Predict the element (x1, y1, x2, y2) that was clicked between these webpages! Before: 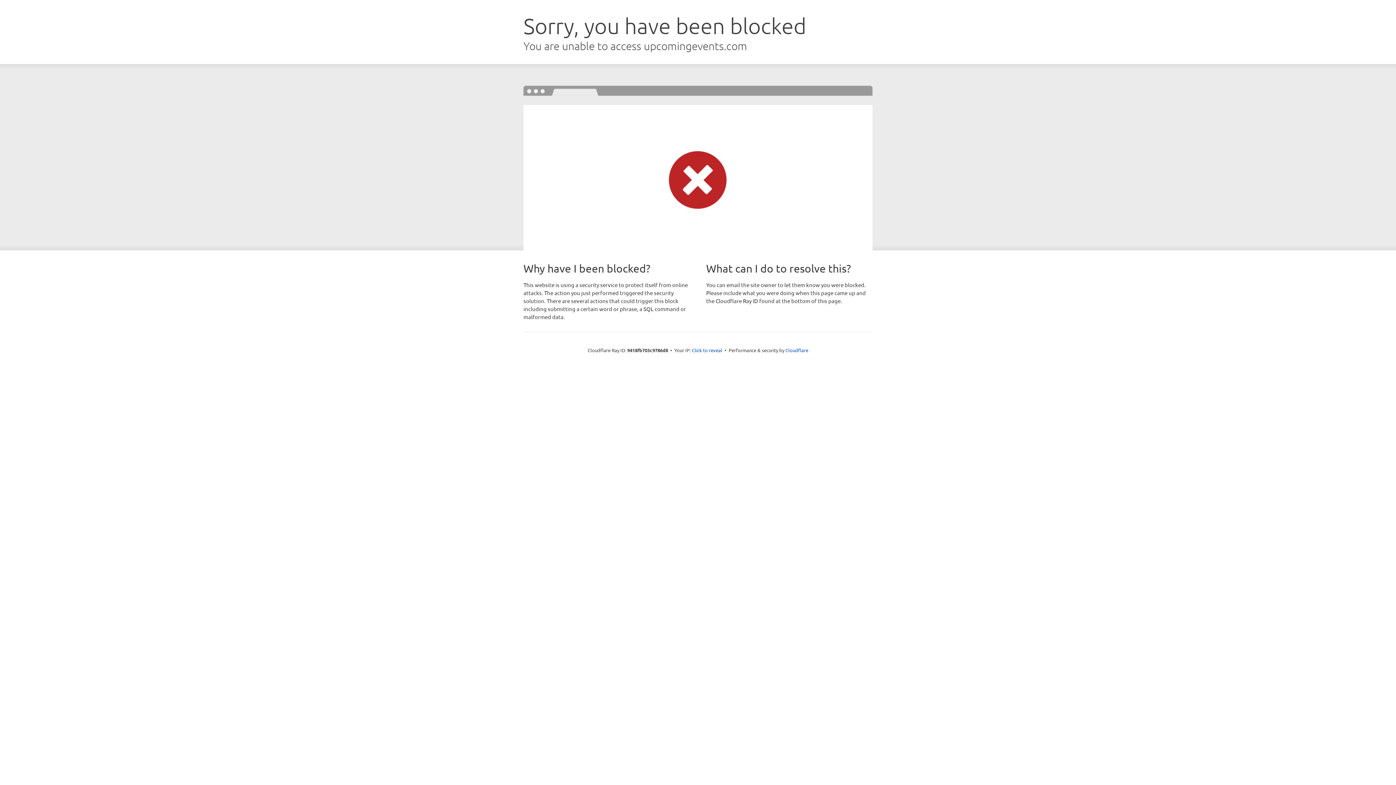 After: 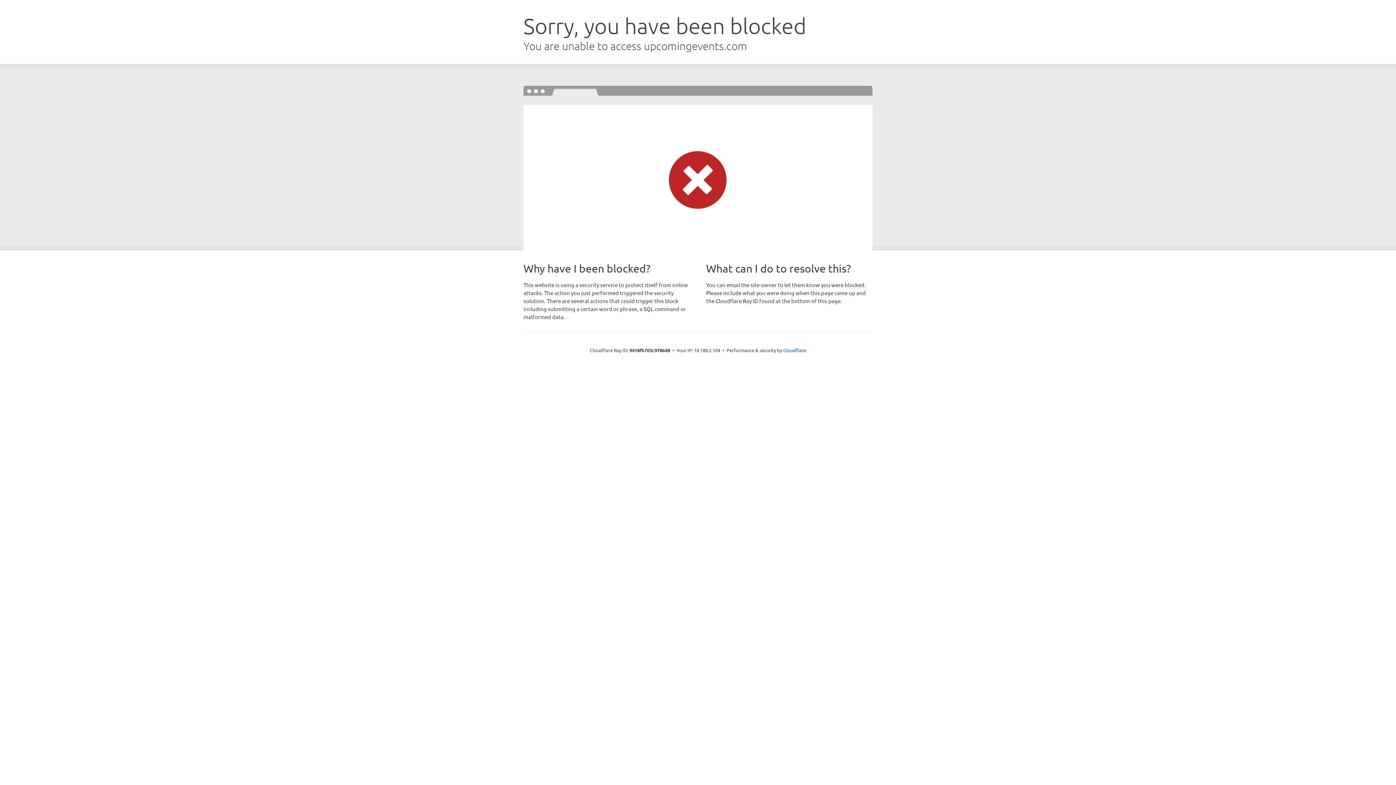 Action: bbox: (692, 346, 722, 353) label: Click to reveal